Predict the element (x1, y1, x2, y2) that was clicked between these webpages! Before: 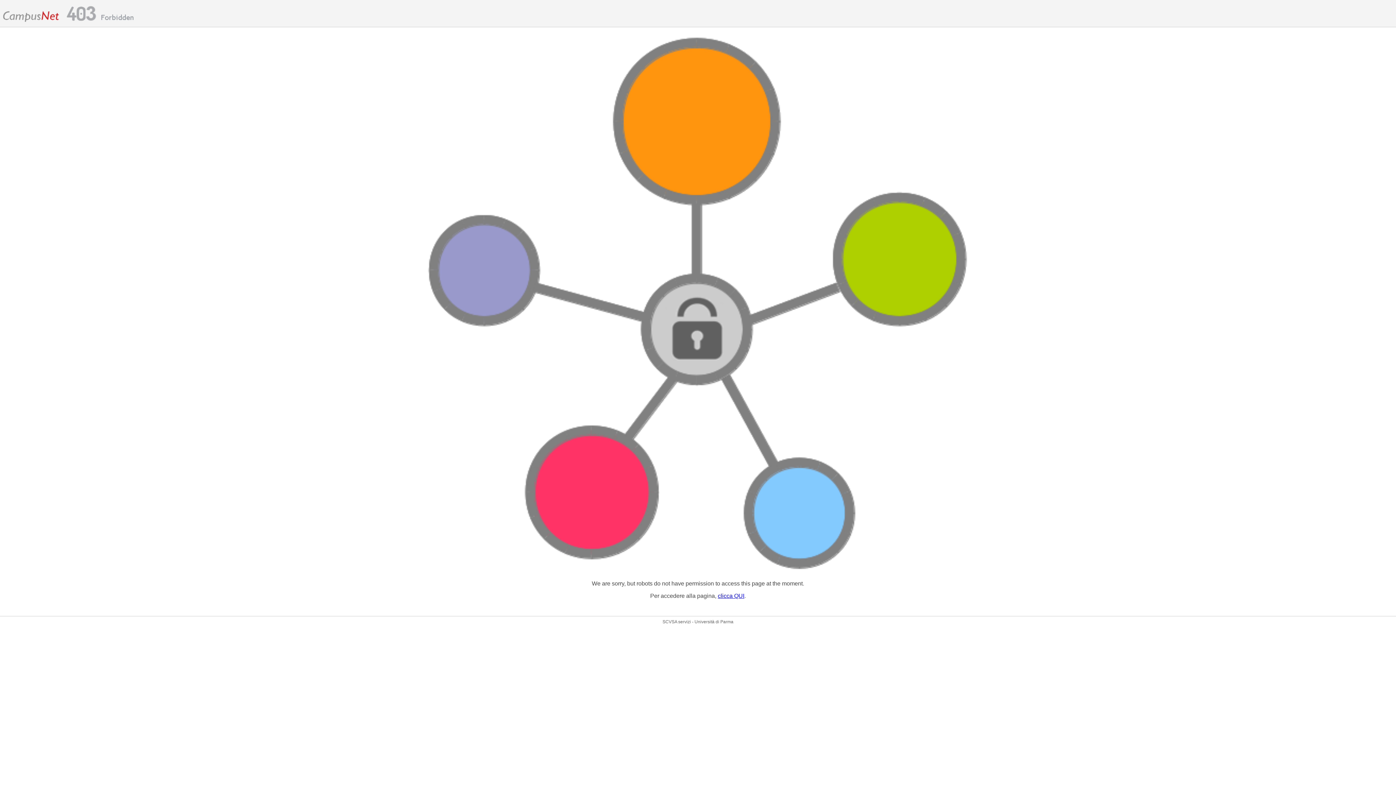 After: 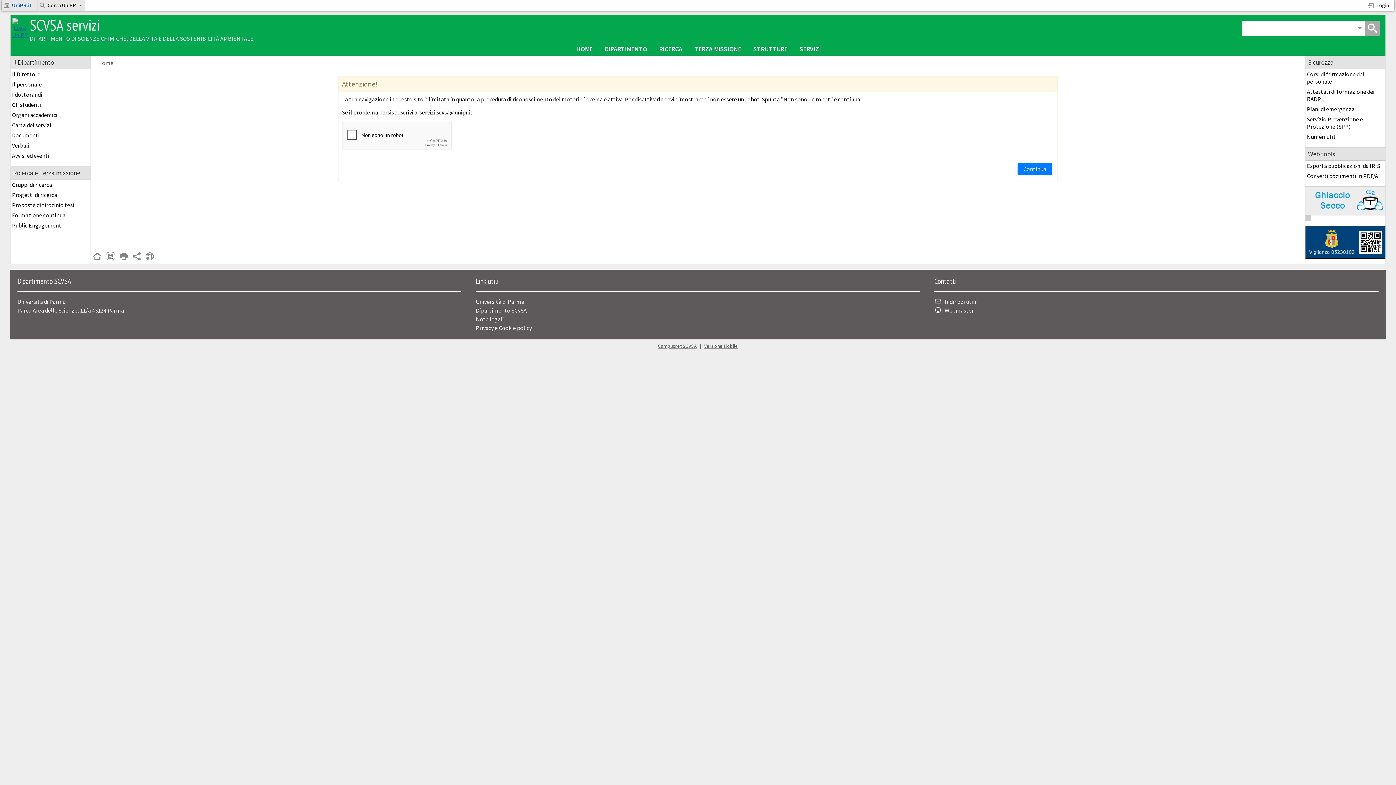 Action: bbox: (718, 593, 744, 599) label: clicca QUI